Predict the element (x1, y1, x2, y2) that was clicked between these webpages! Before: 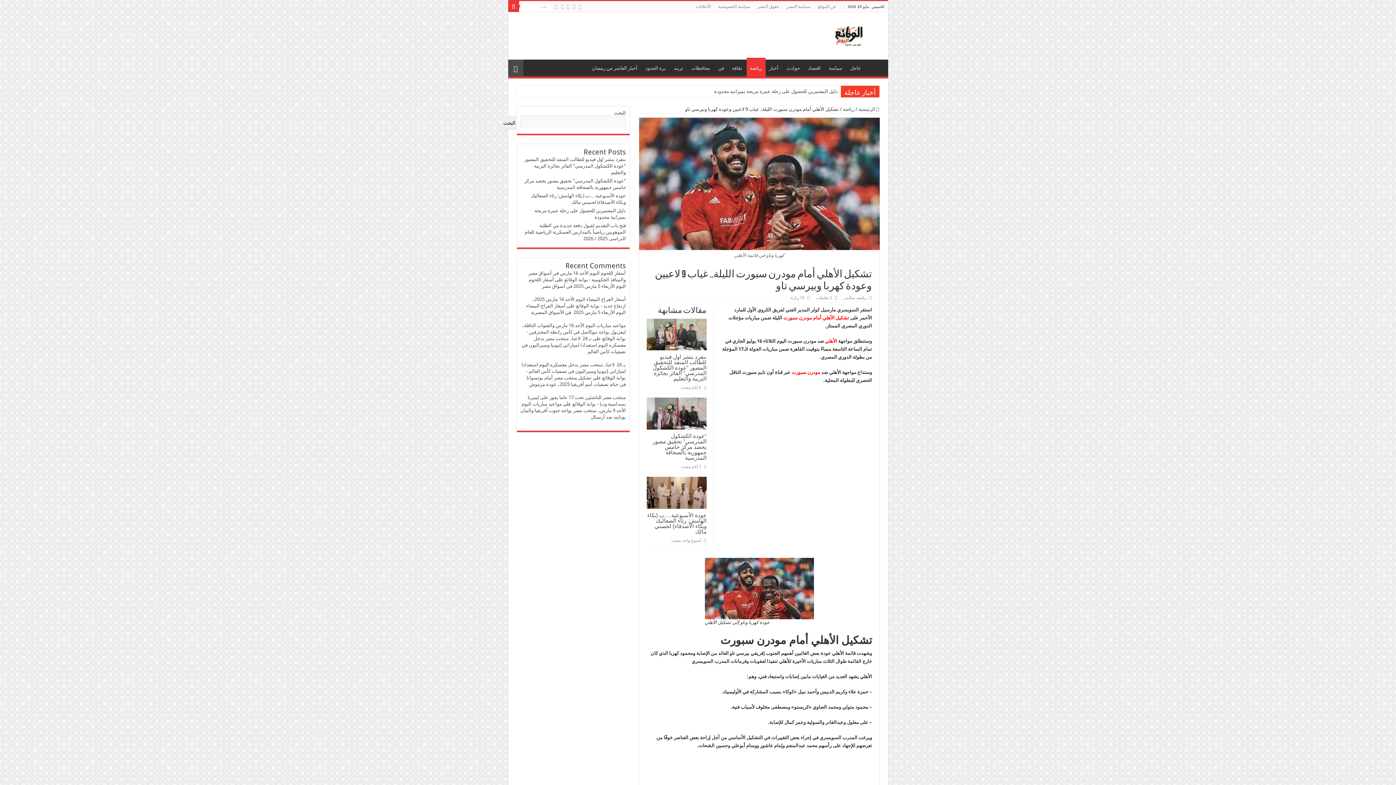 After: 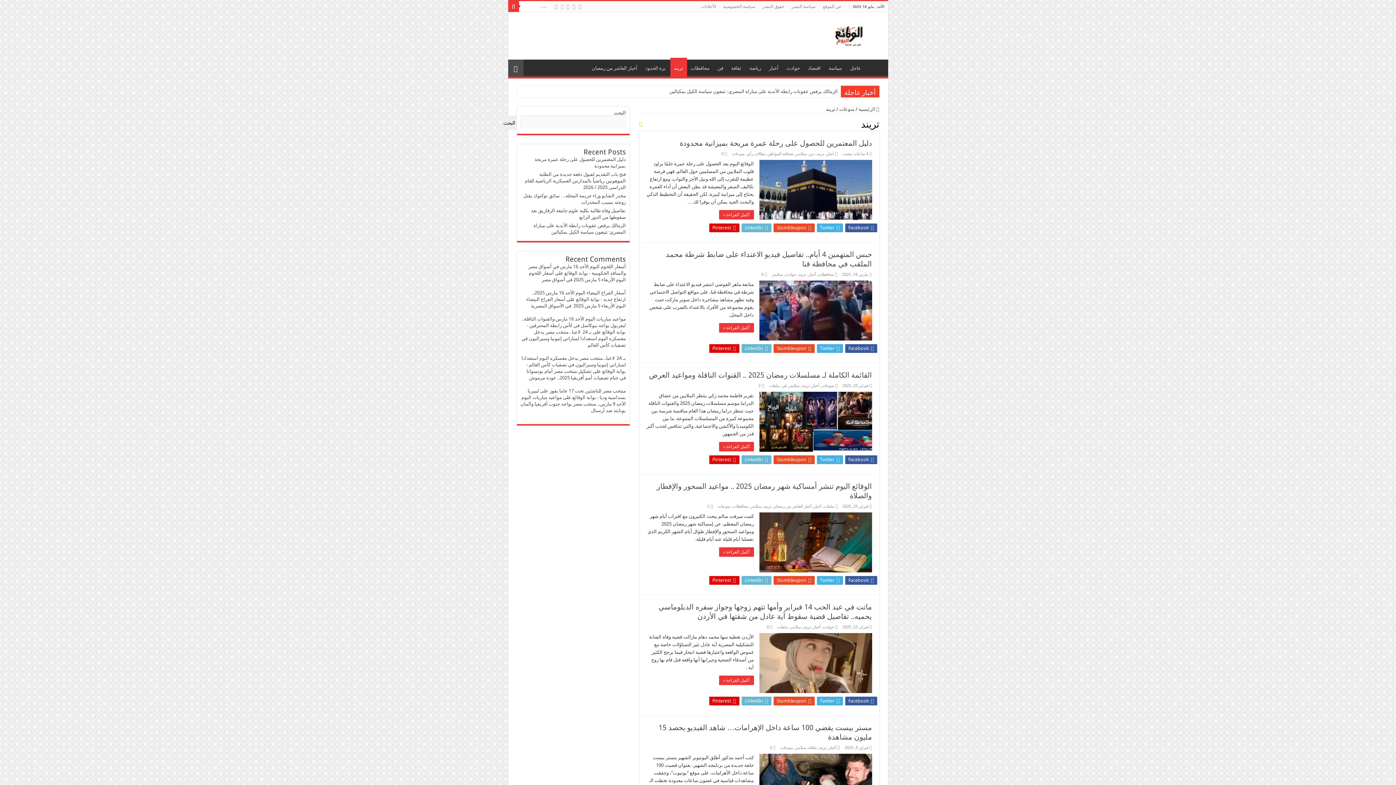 Action: label: تريند bbox: (670, 59, 687, 74)